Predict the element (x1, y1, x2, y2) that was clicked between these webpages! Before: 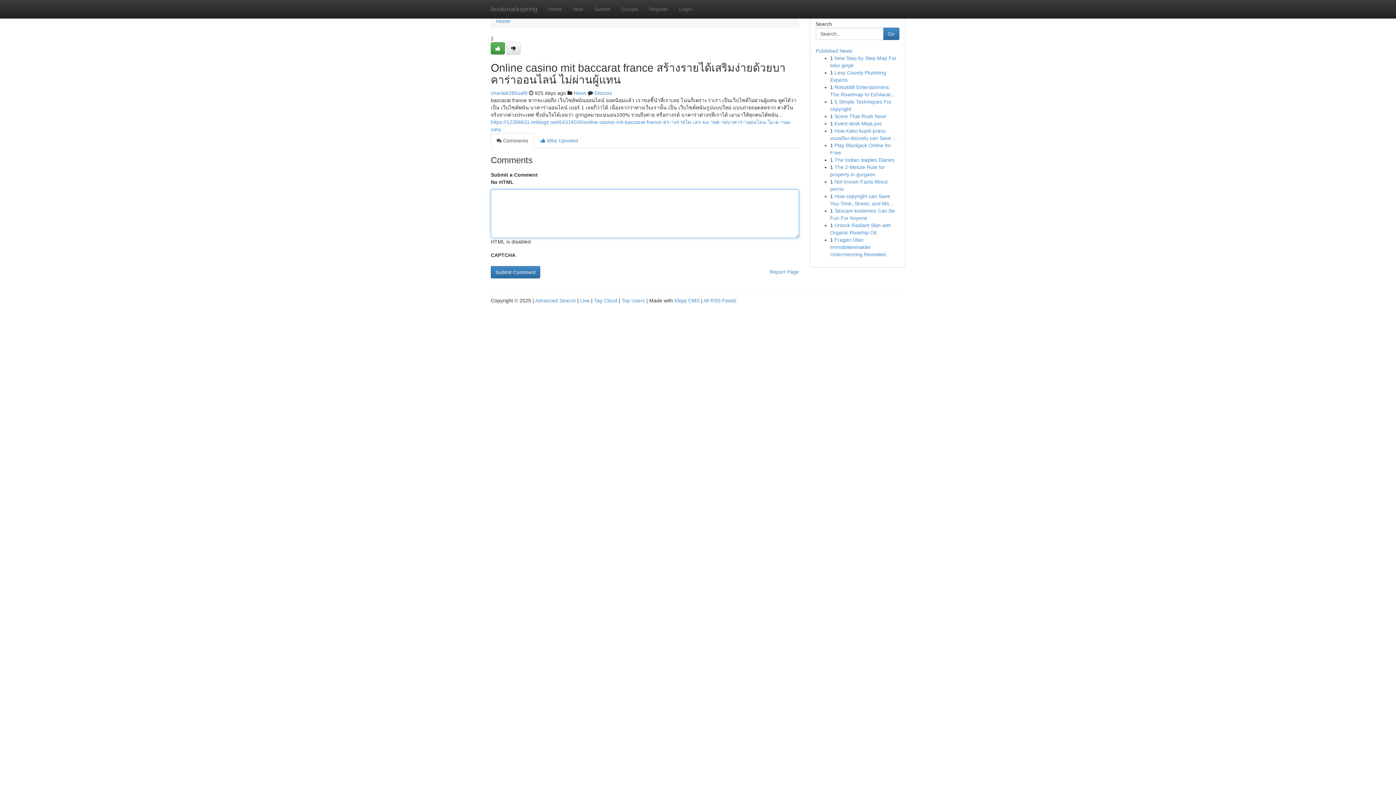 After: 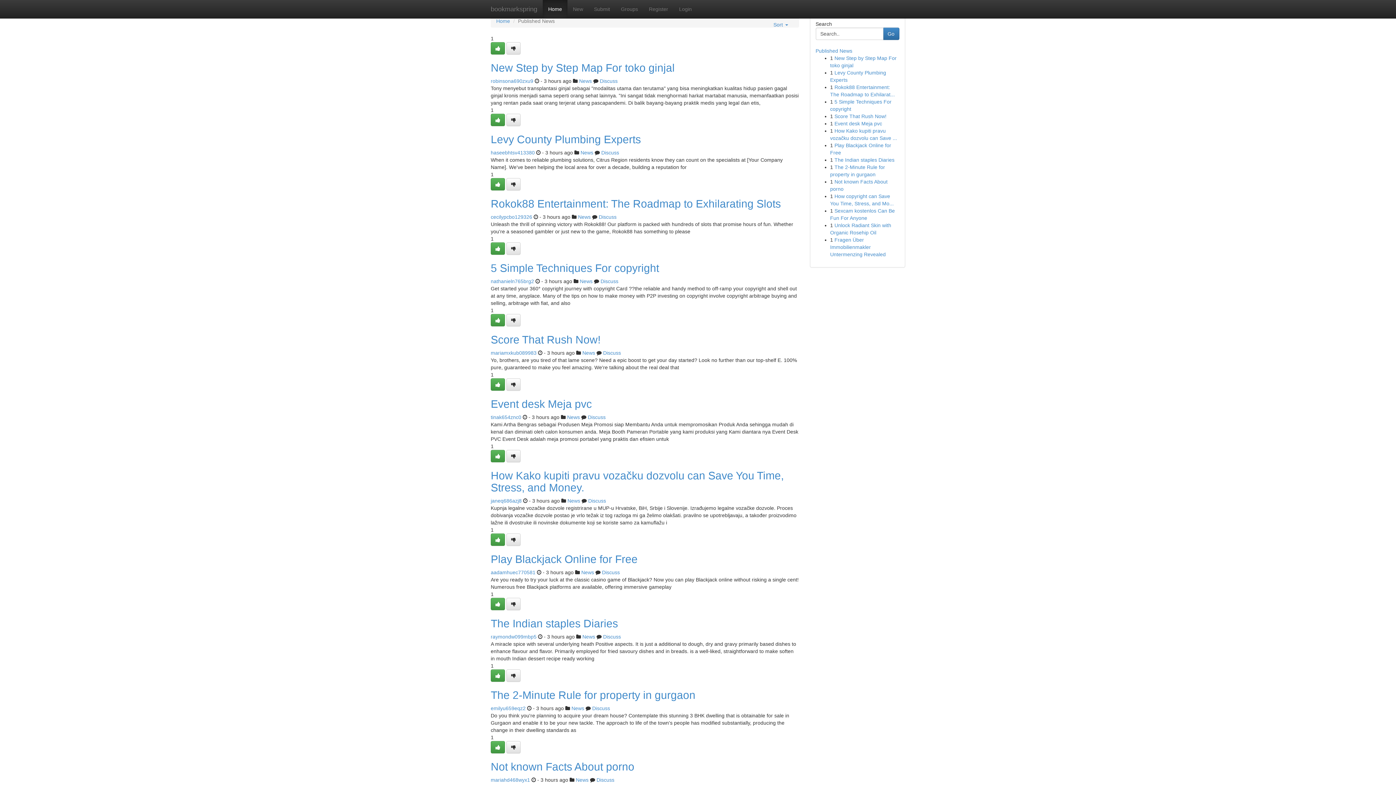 Action: bbox: (594, 297, 617, 303) label: Tag Cloud